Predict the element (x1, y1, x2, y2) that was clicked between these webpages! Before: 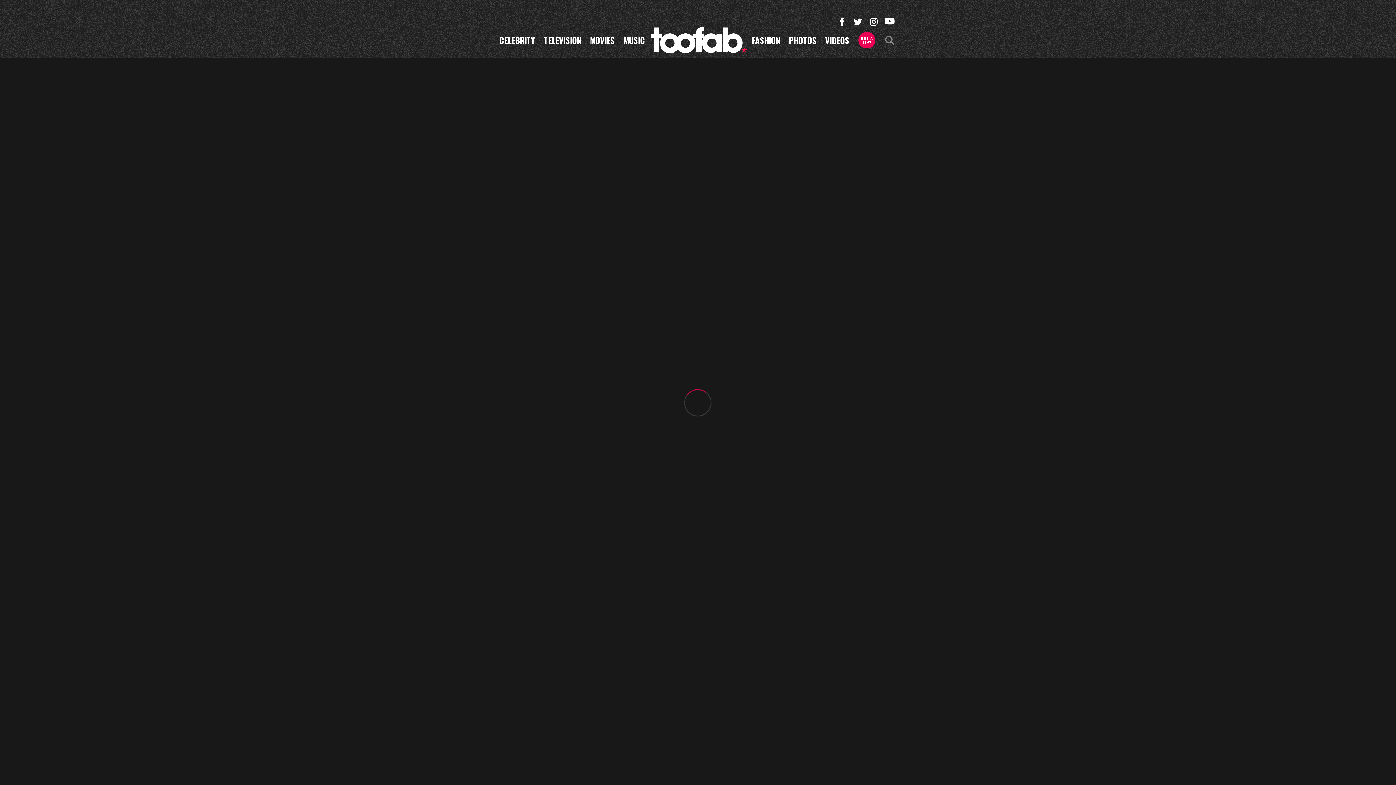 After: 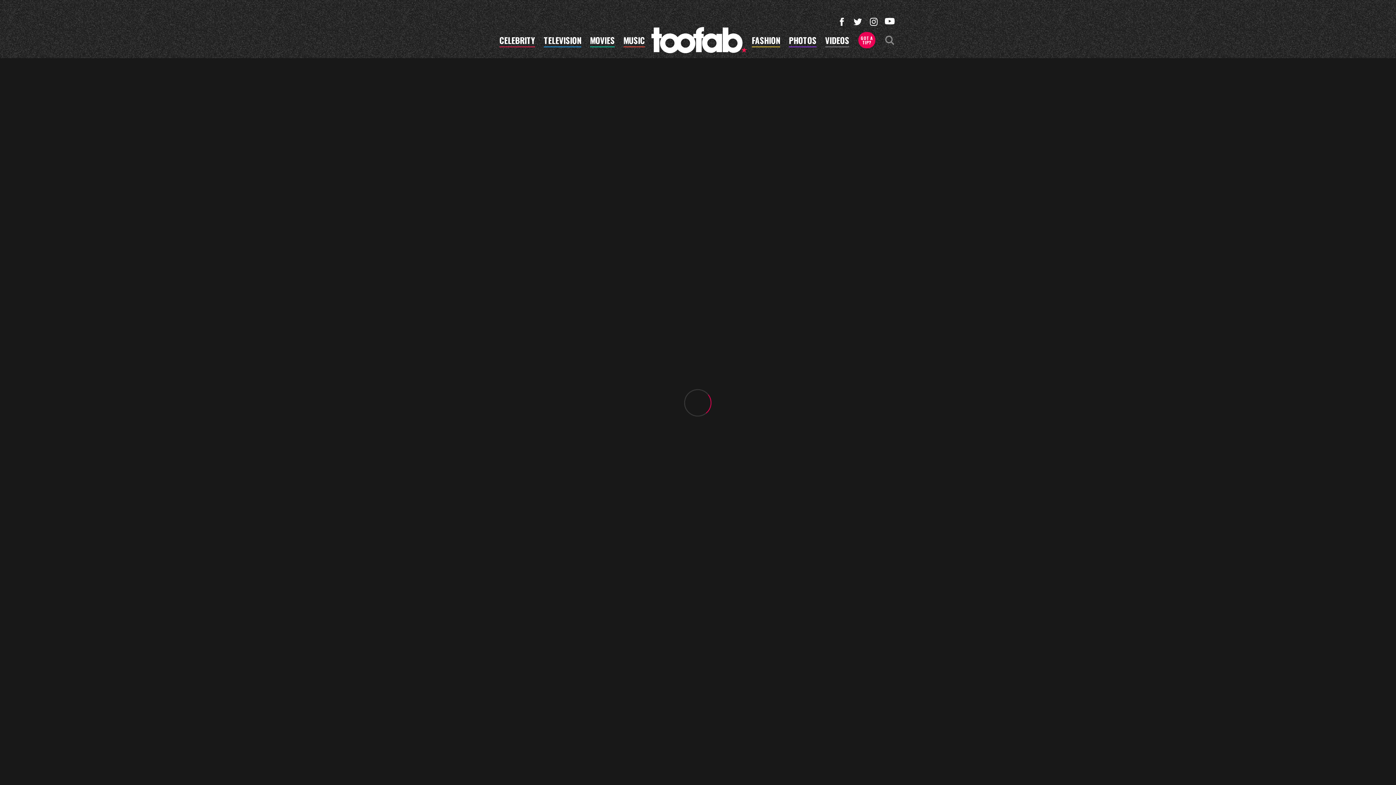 Action: bbox: (858, 31, 875, 48) label: GOT A
TIP?